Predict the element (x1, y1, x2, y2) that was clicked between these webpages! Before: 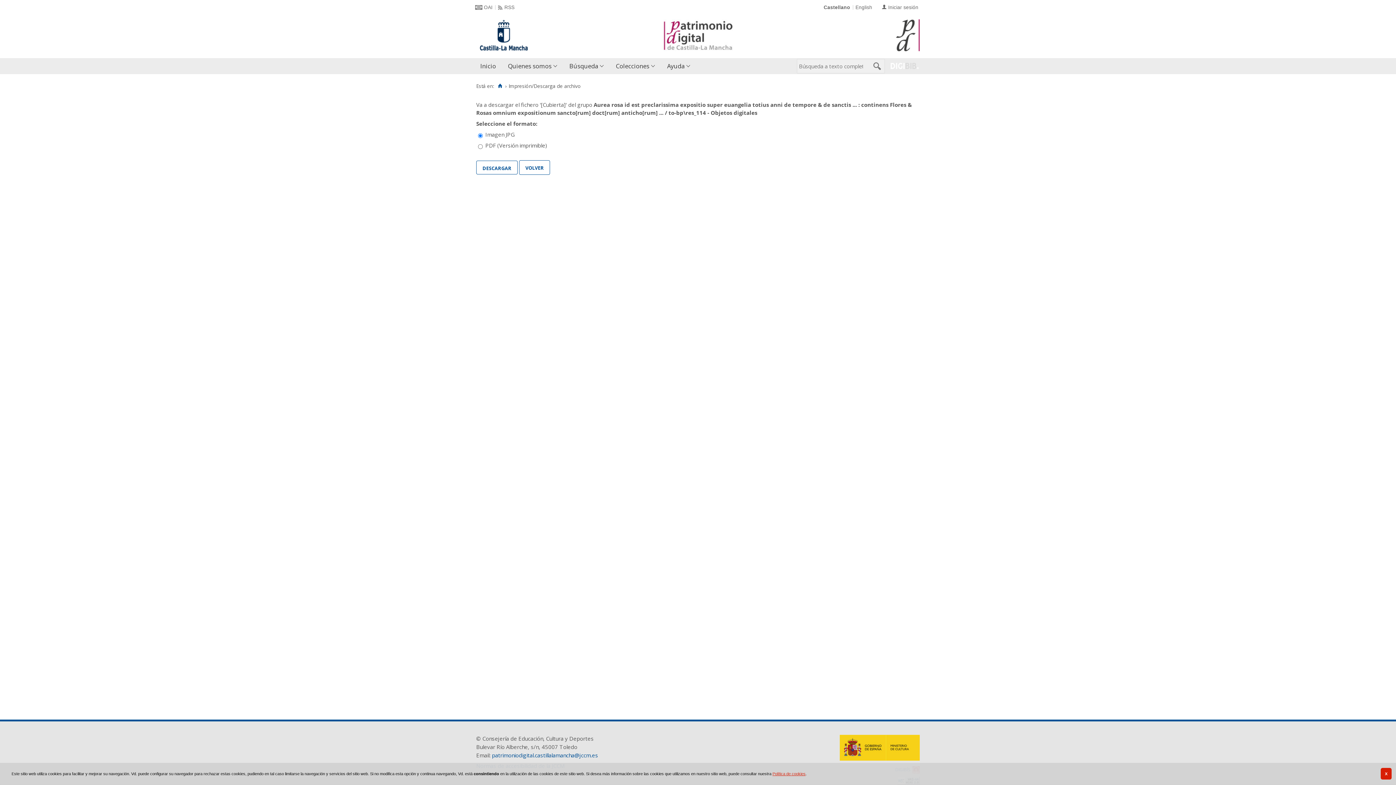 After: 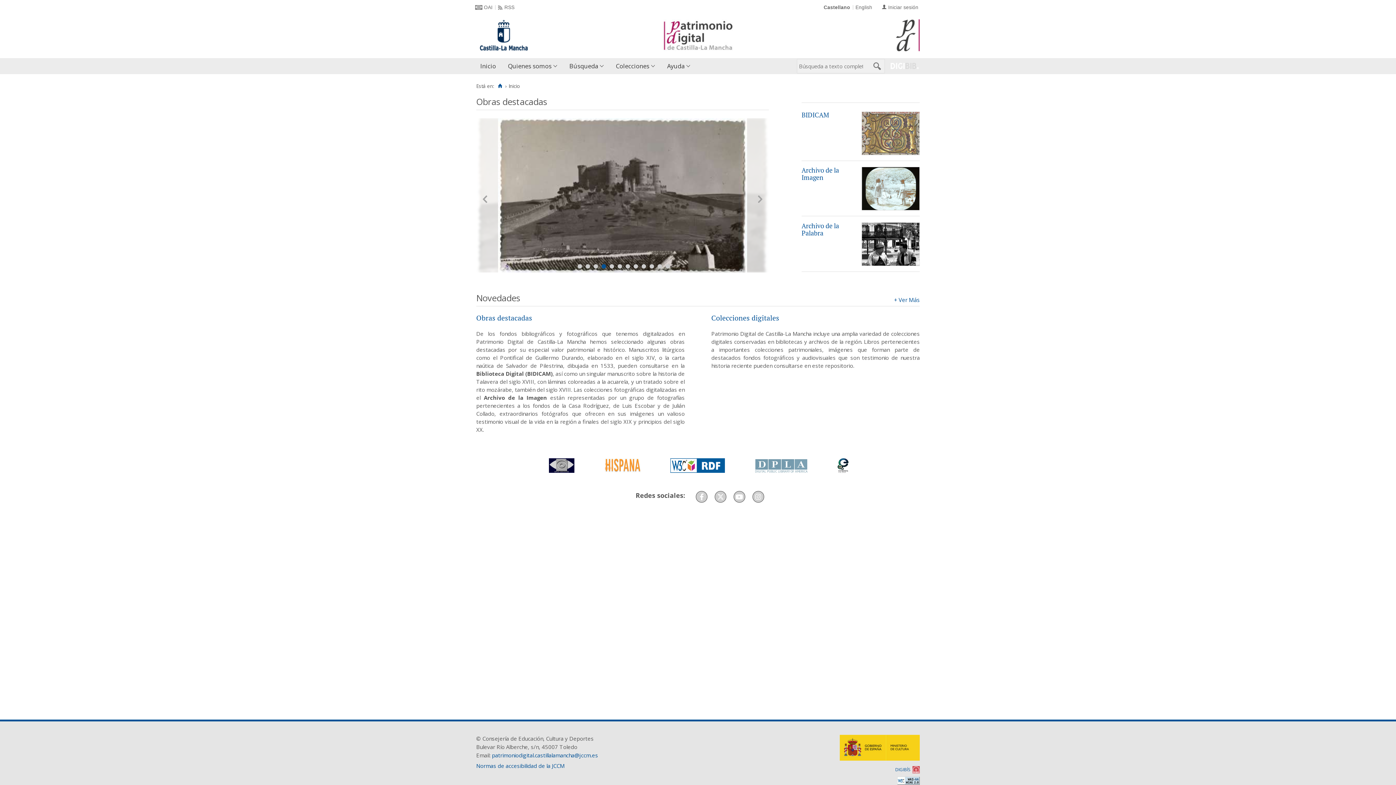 Action: label: Inicio bbox: (497, 83, 503, 88)